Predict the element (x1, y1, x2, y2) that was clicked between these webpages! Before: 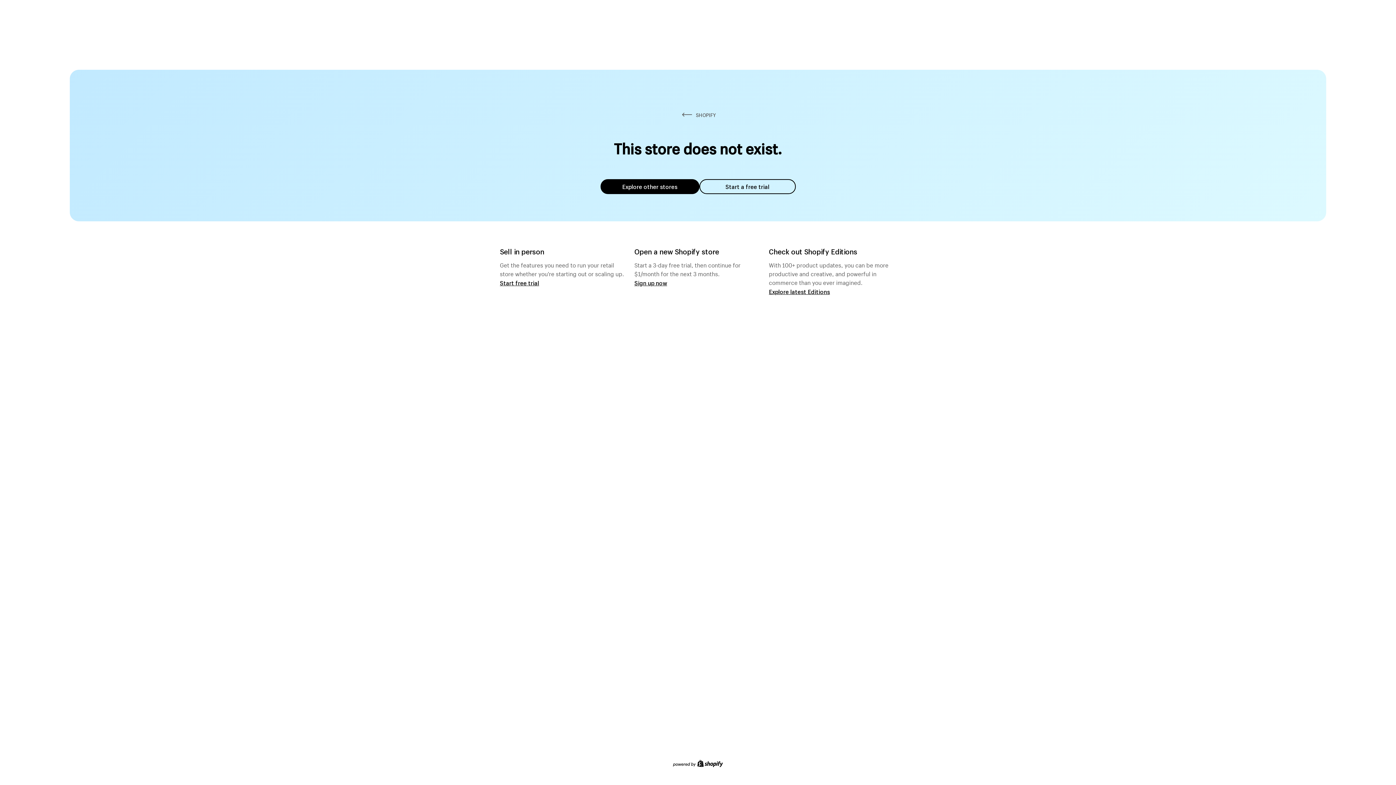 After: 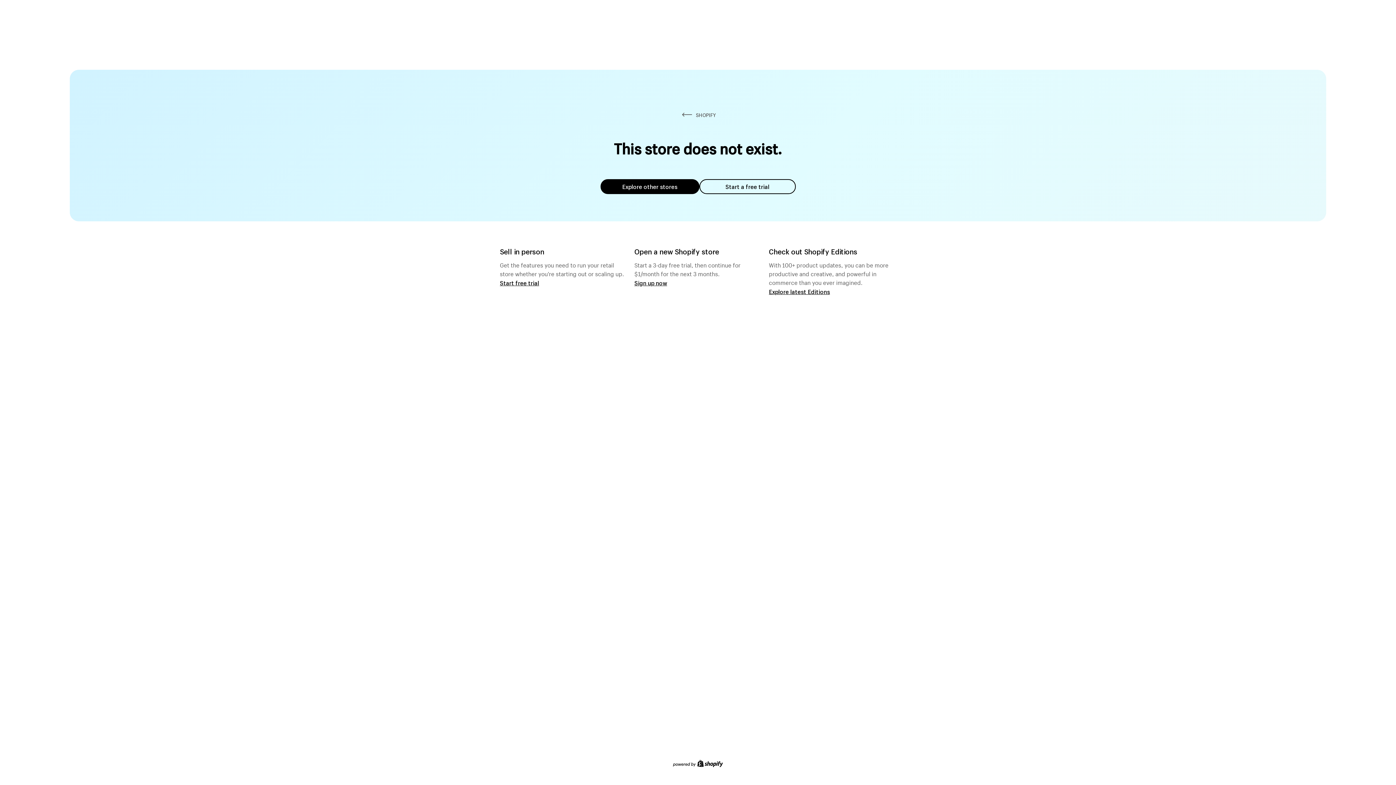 Action: label: Start a free trial bbox: (699, 179, 795, 194)